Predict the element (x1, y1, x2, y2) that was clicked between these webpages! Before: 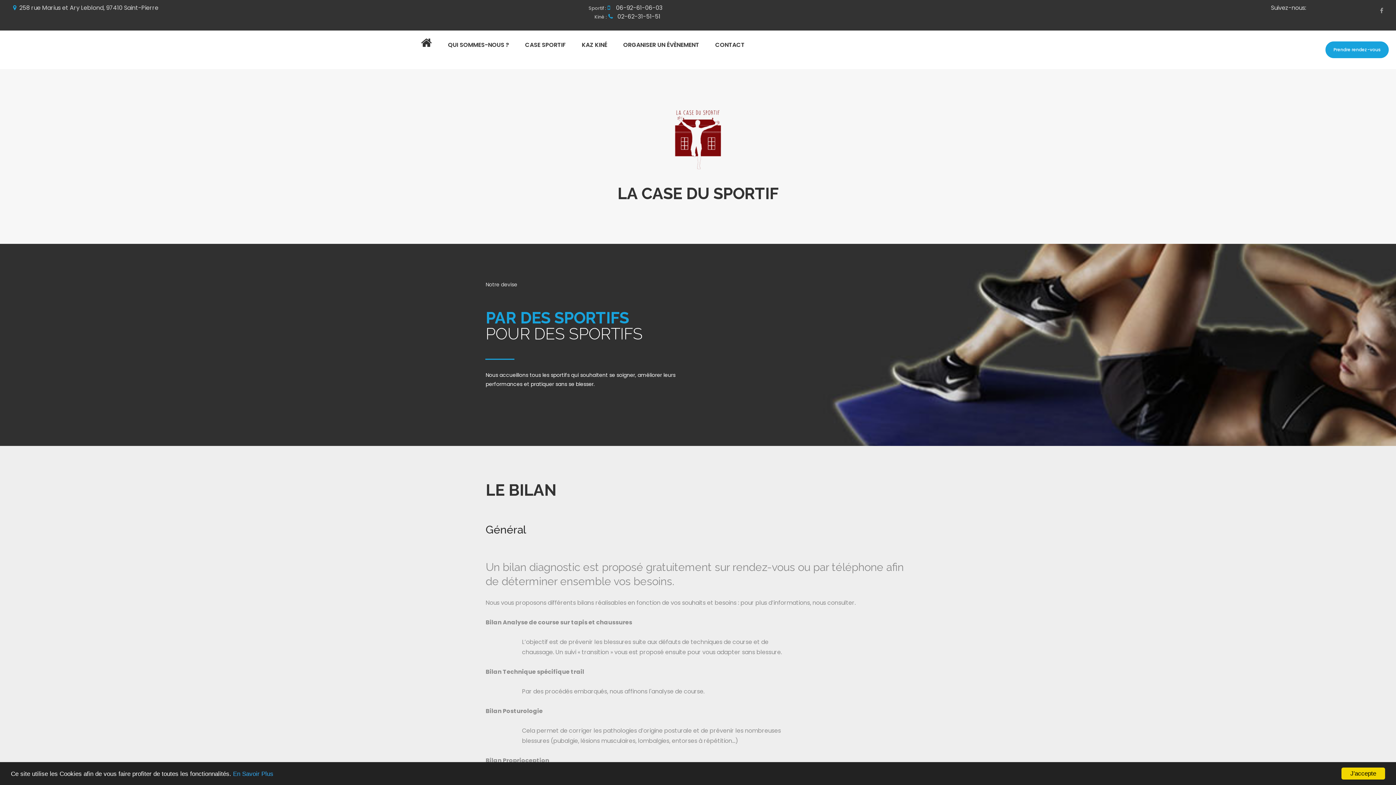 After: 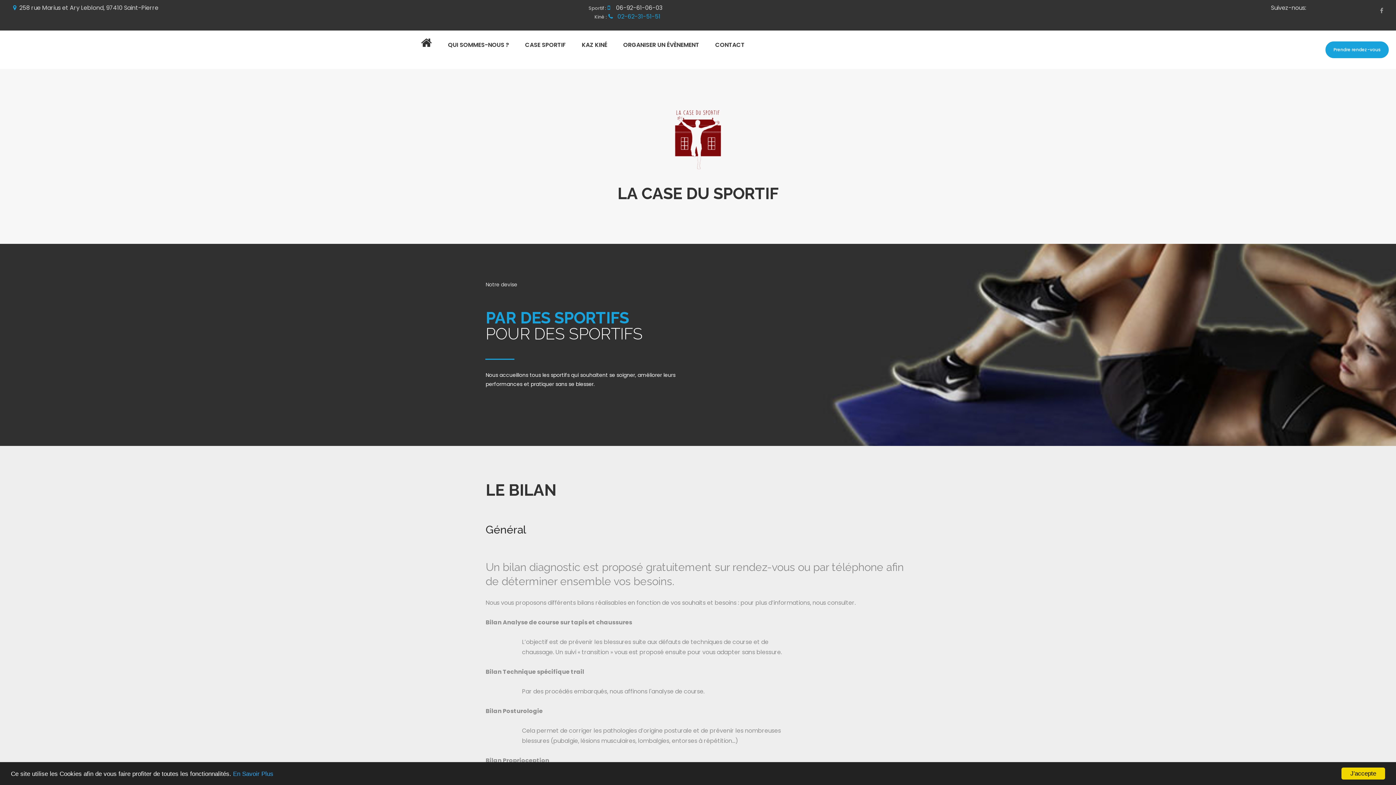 Action: label: 02-62-31-51-51 bbox: (617, 12, 660, 20)